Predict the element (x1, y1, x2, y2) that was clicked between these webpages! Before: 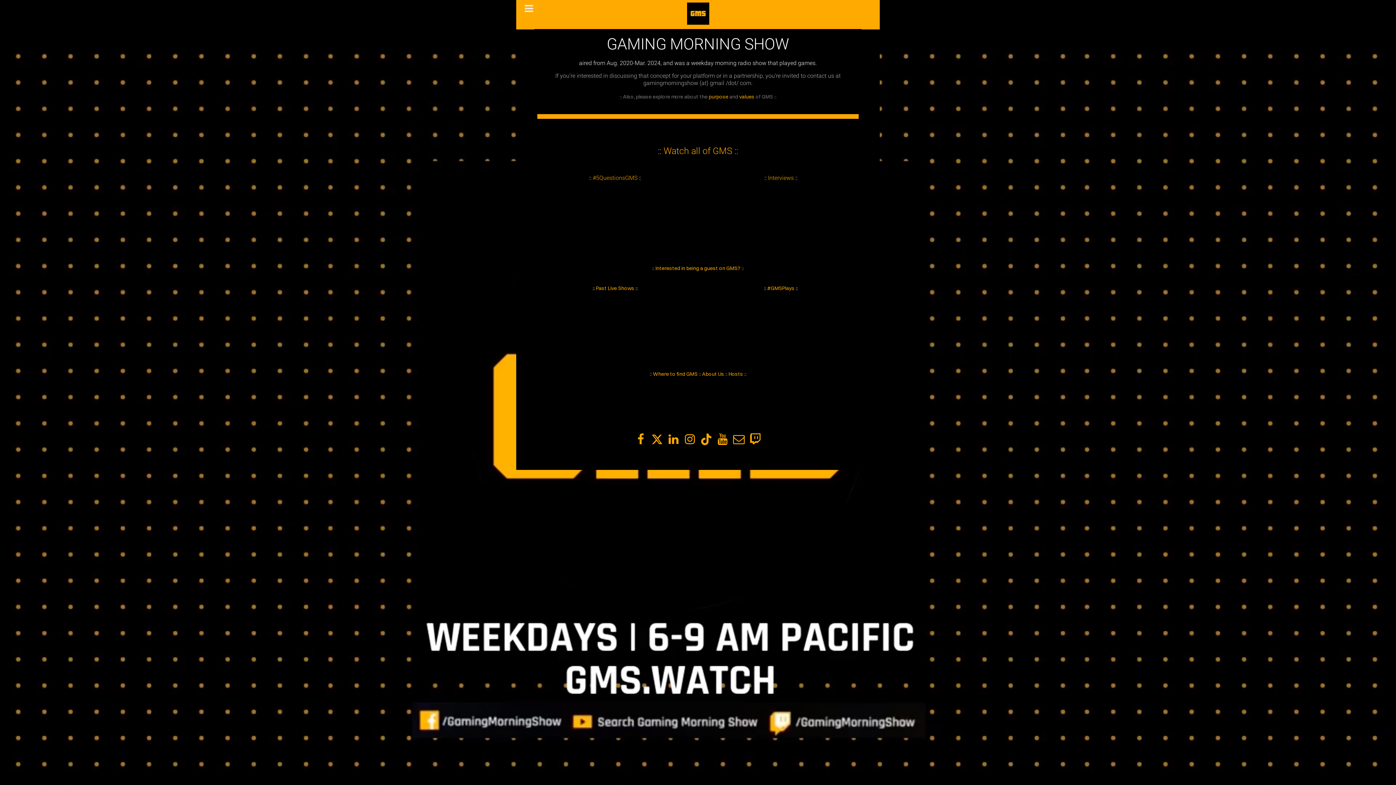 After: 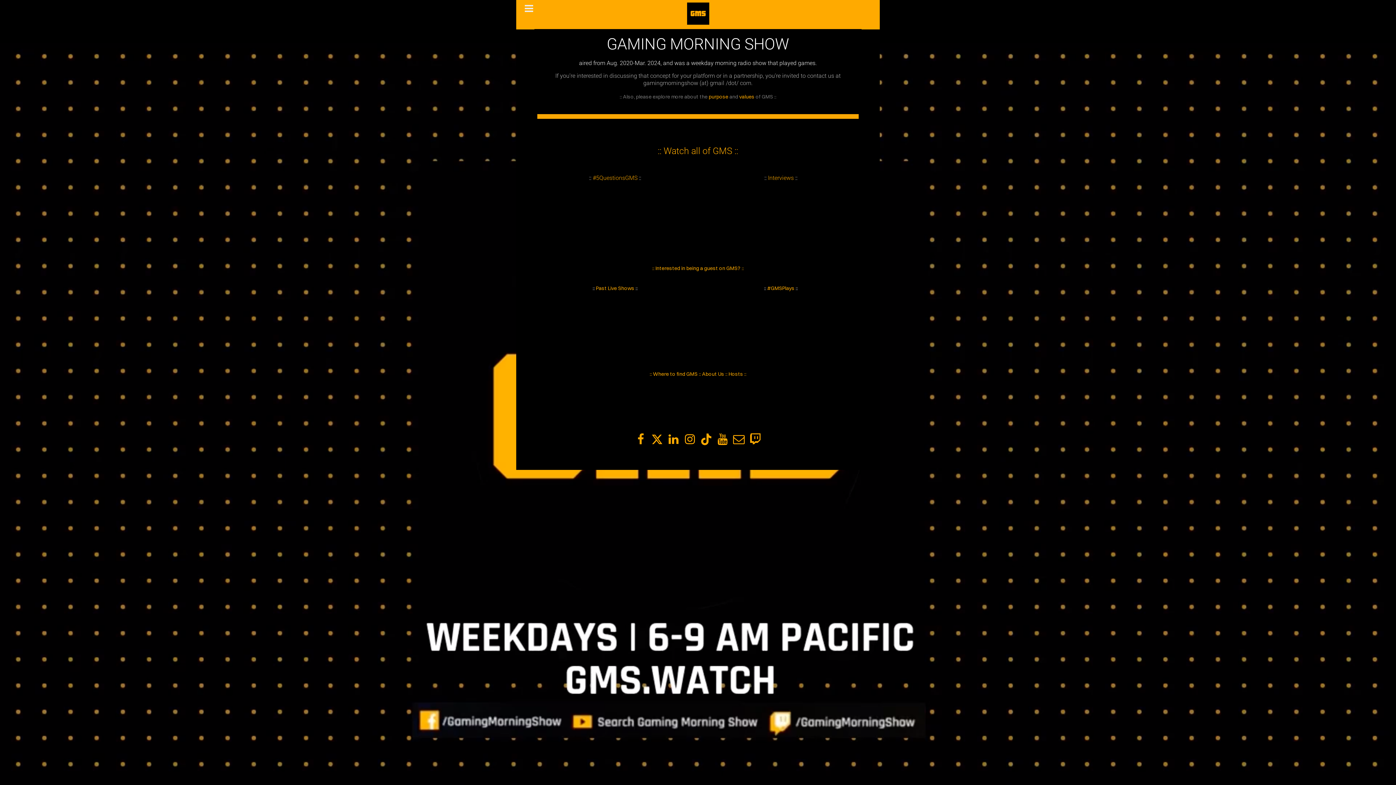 Action: bbox: (596, 285, 634, 291) label: Past Live Shows